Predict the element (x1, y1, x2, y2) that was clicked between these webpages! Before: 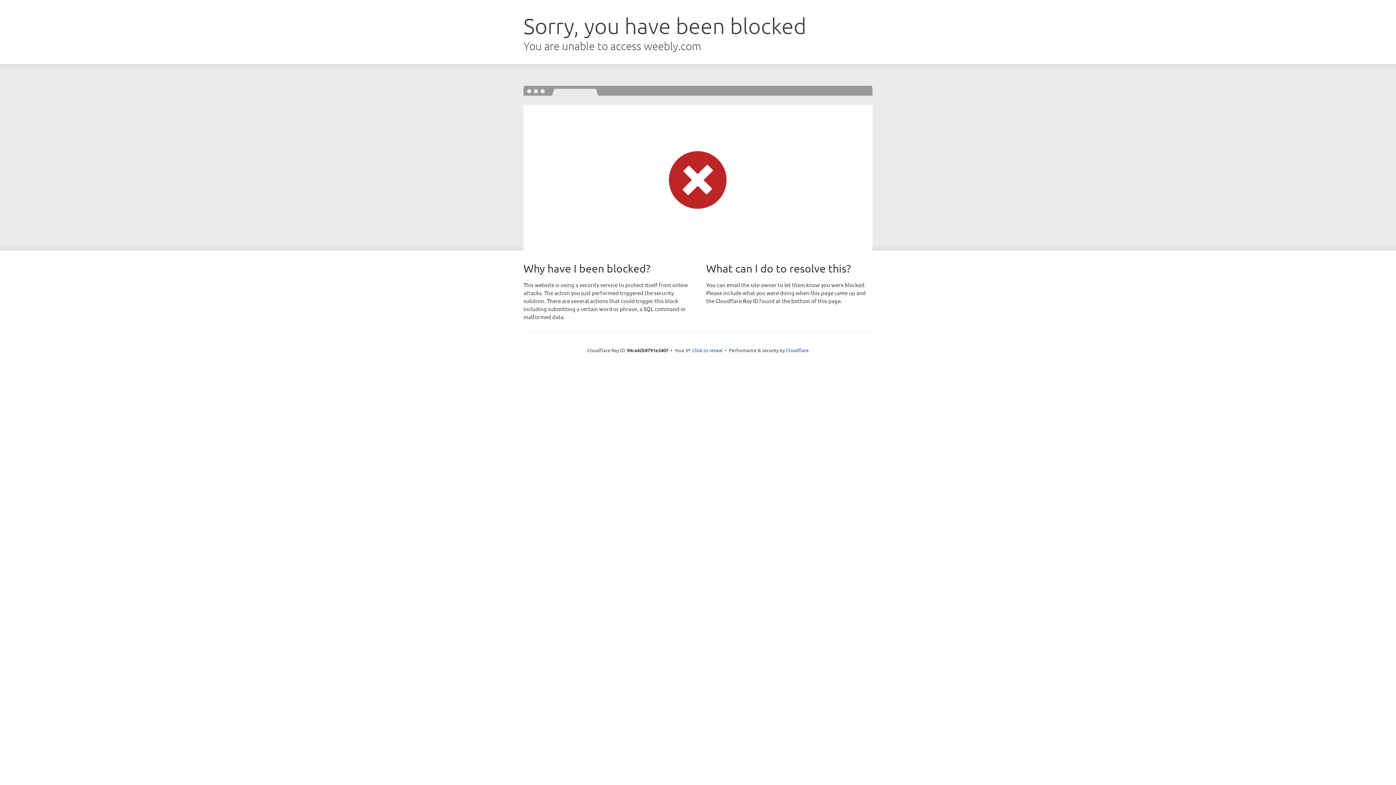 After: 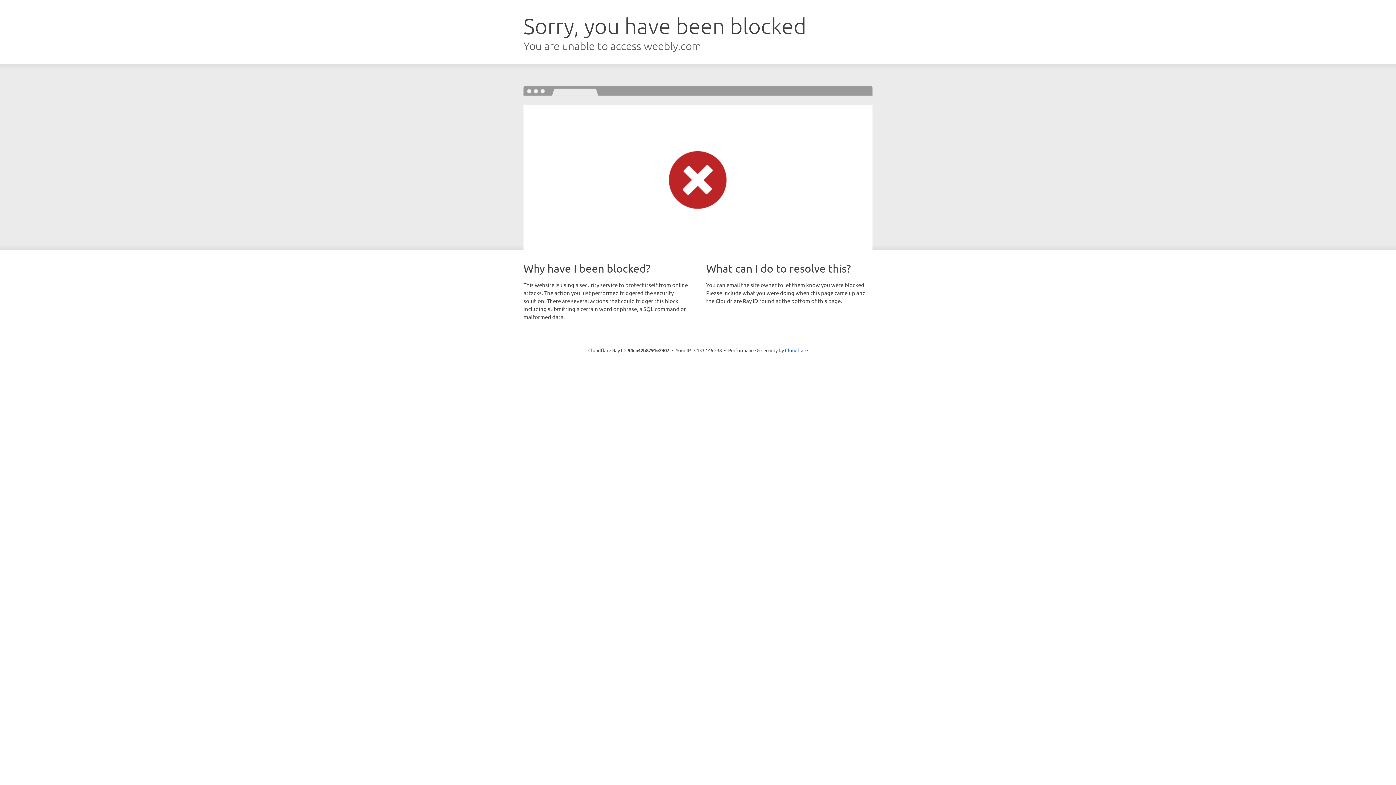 Action: bbox: (692, 346, 722, 353) label: Click to reveal